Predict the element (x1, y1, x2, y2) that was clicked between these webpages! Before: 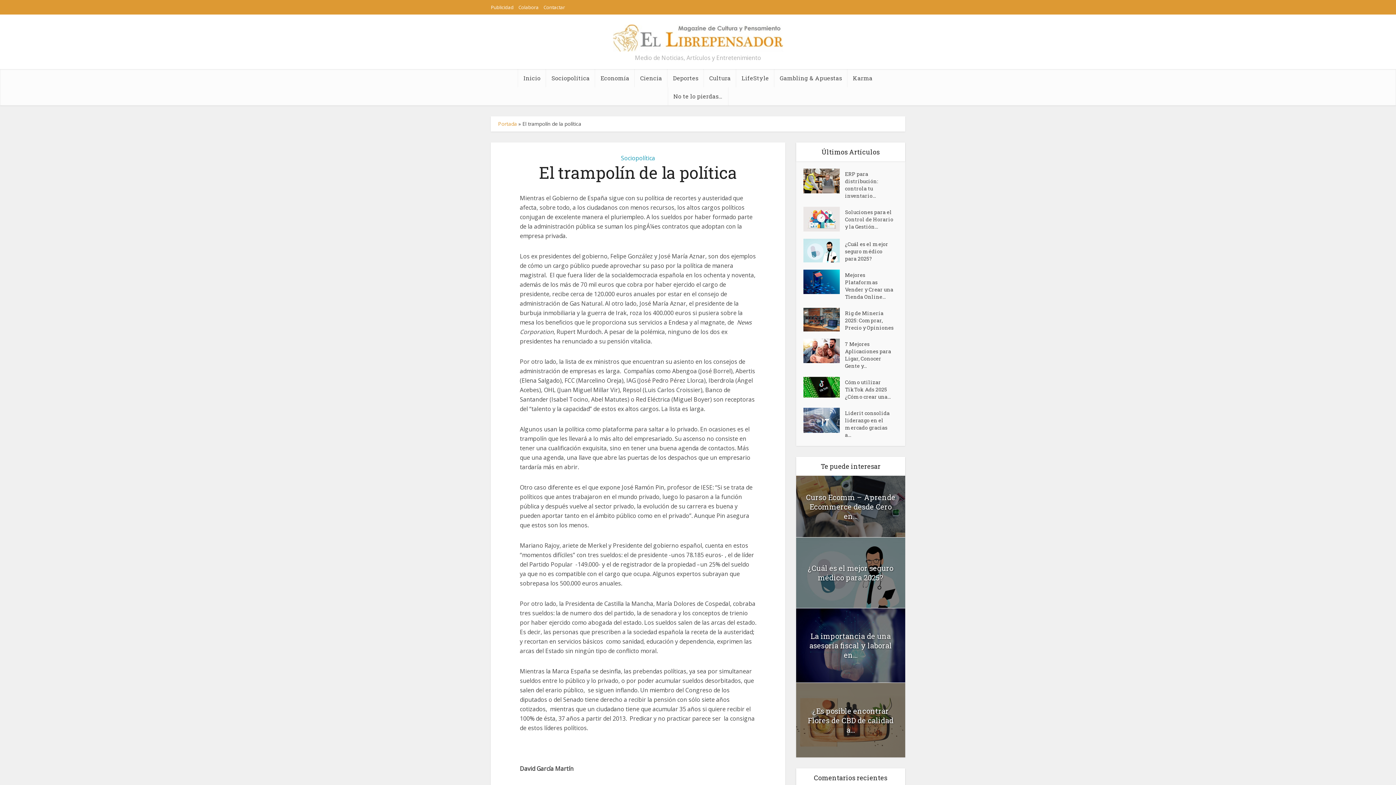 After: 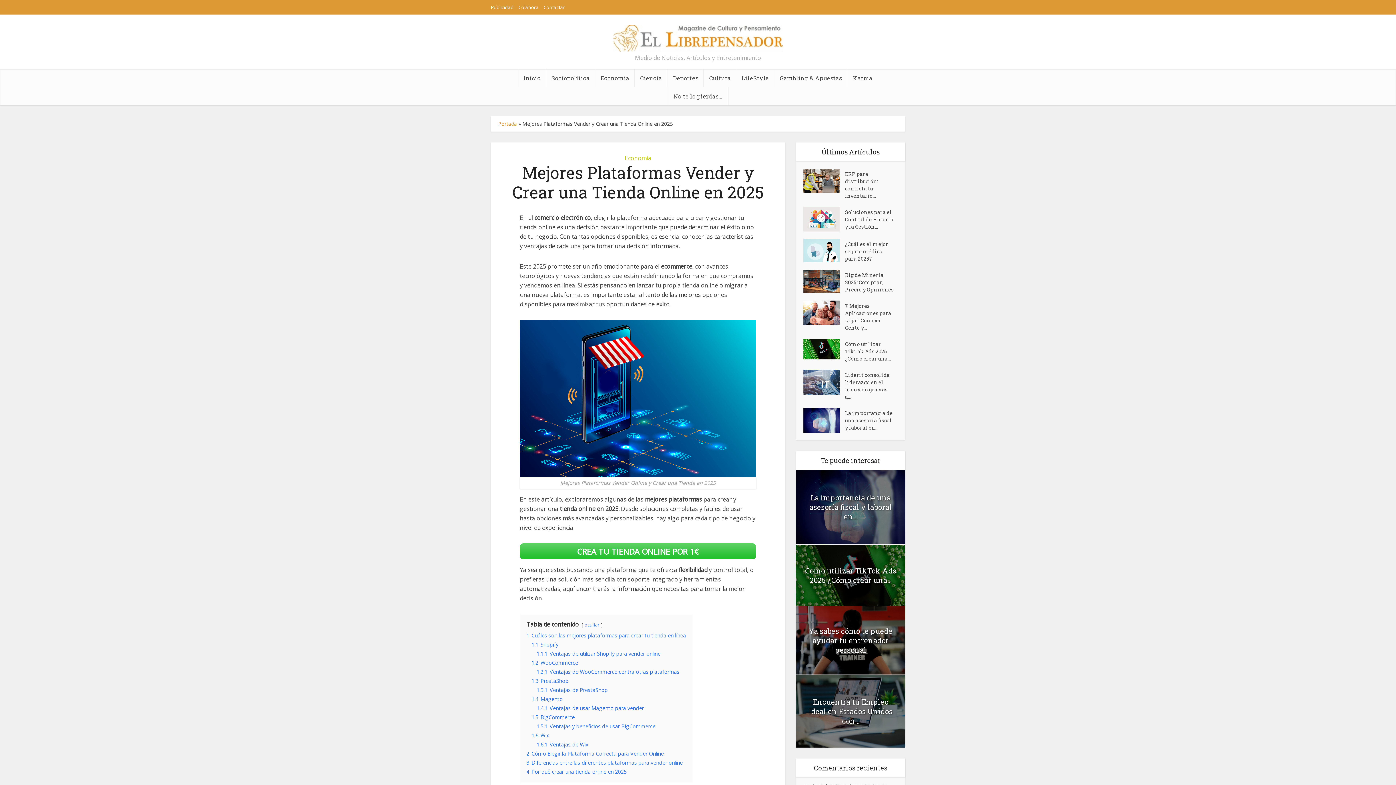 Action: bbox: (803, 269, 845, 294)